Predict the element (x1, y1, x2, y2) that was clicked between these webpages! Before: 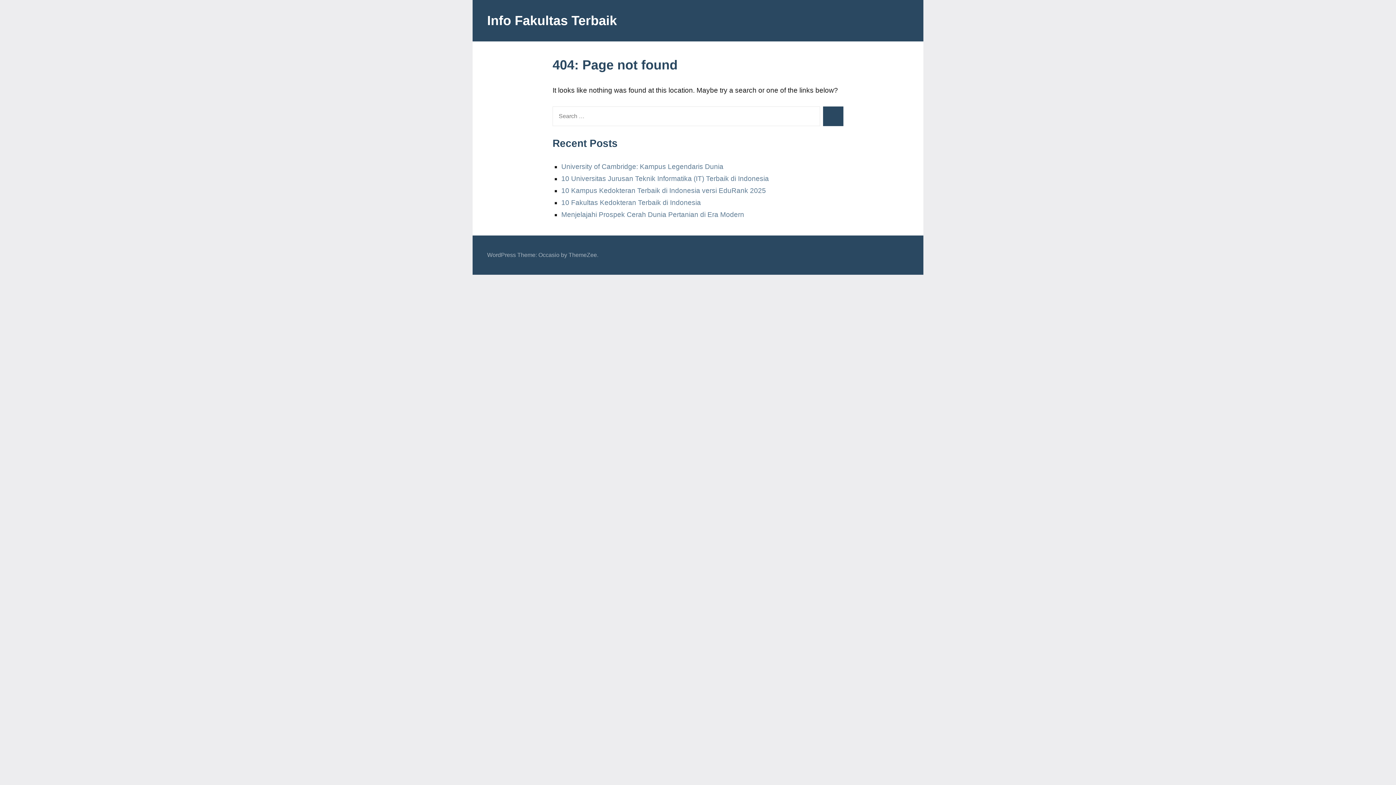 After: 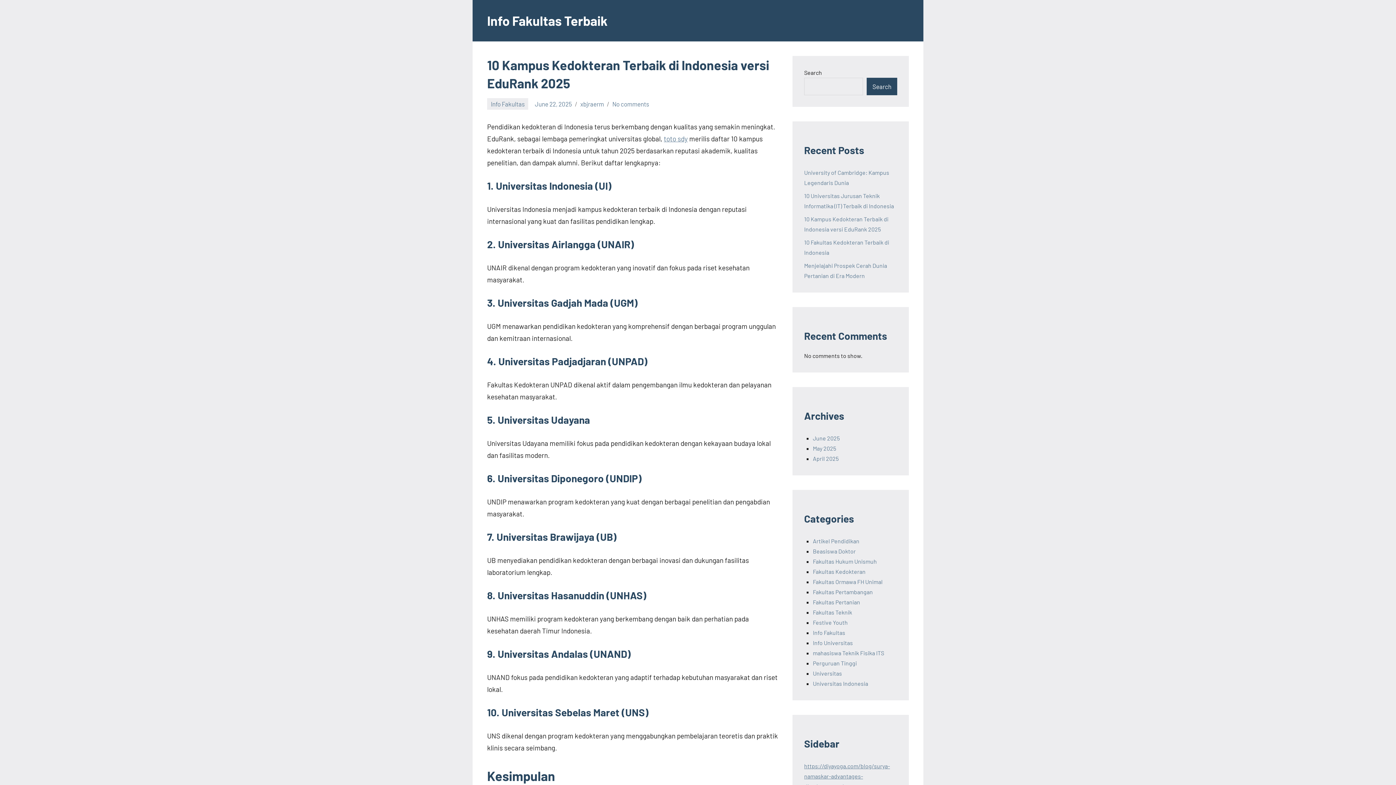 Action: bbox: (561, 186, 766, 194) label: 10 Kampus Kedokteran Terbaik di Indonesia versi EduRank 2025